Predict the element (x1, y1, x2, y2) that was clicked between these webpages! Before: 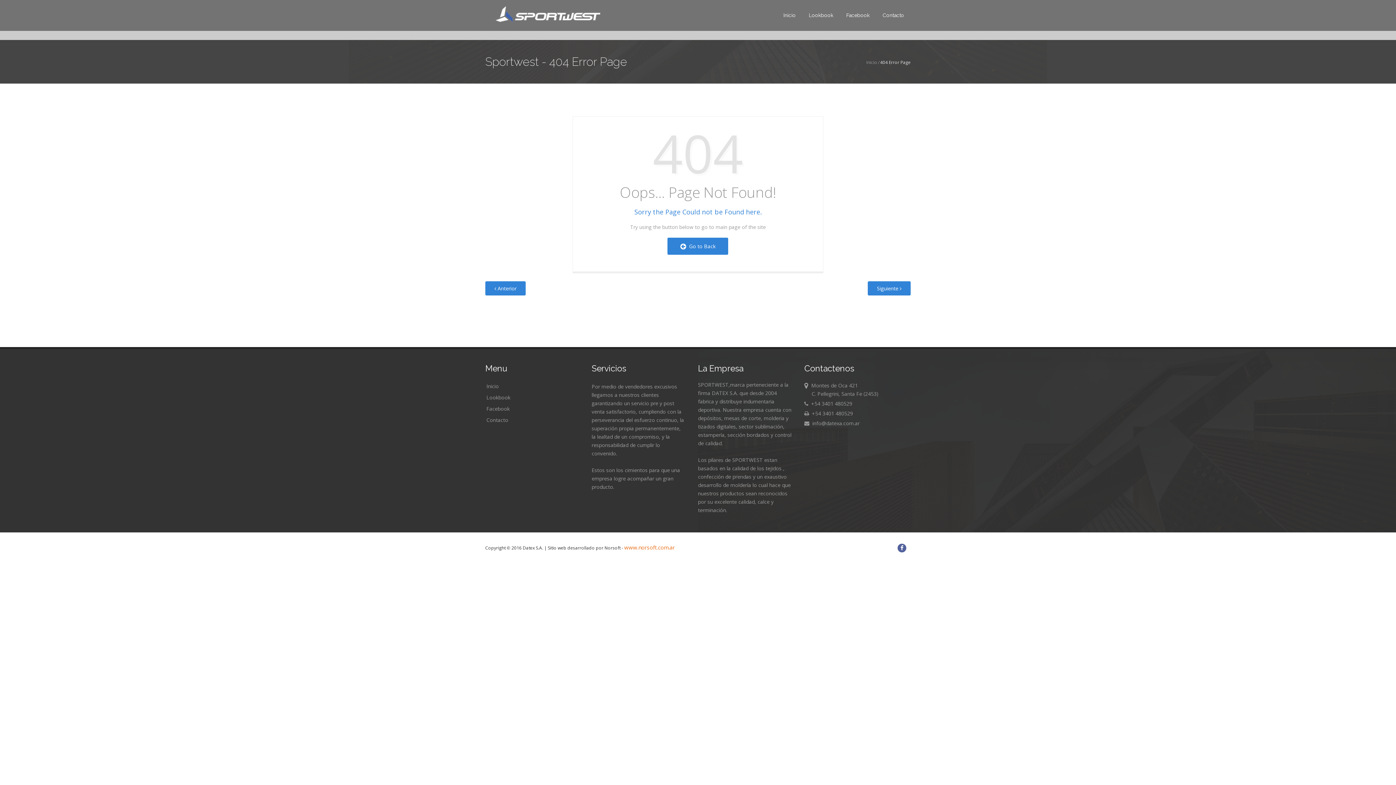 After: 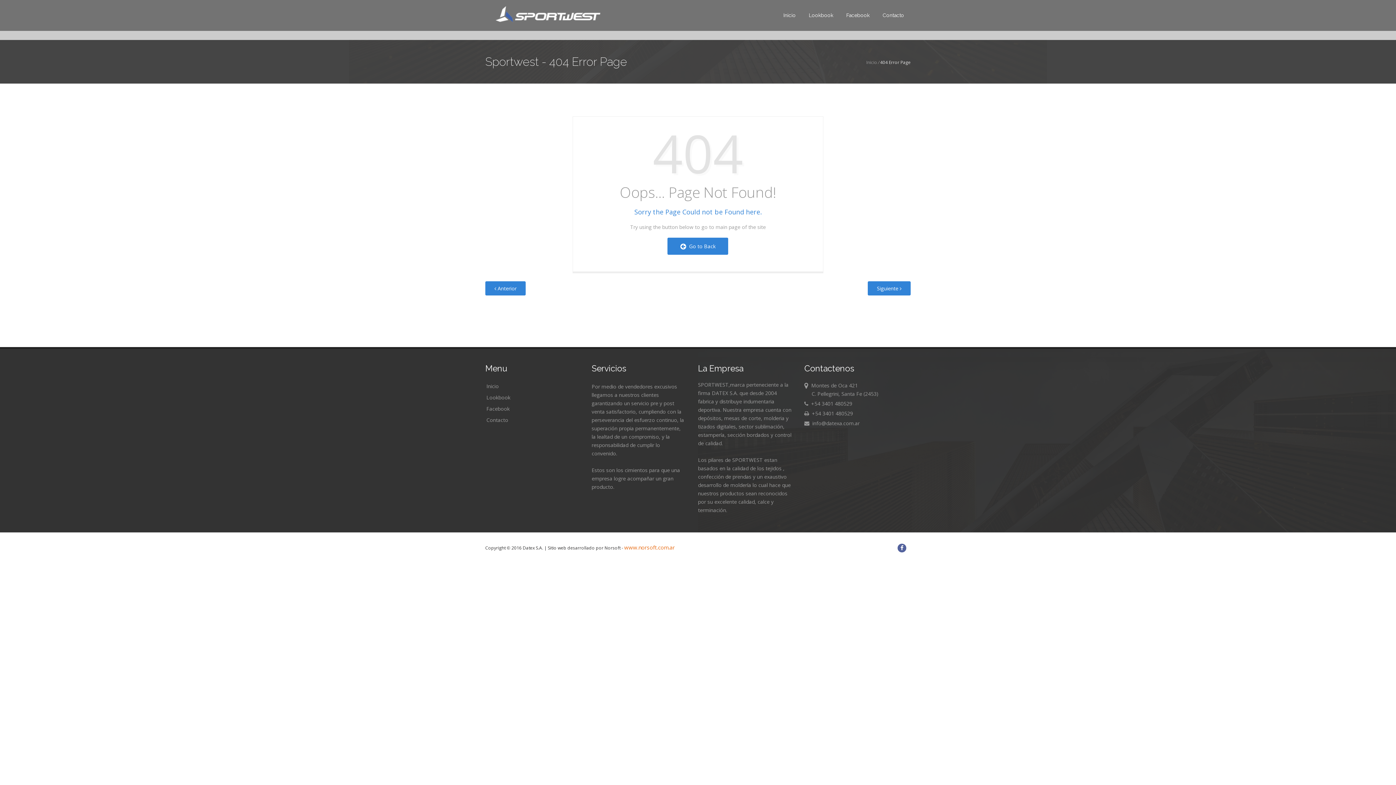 Action: bbox: (897, 544, 906, 551)